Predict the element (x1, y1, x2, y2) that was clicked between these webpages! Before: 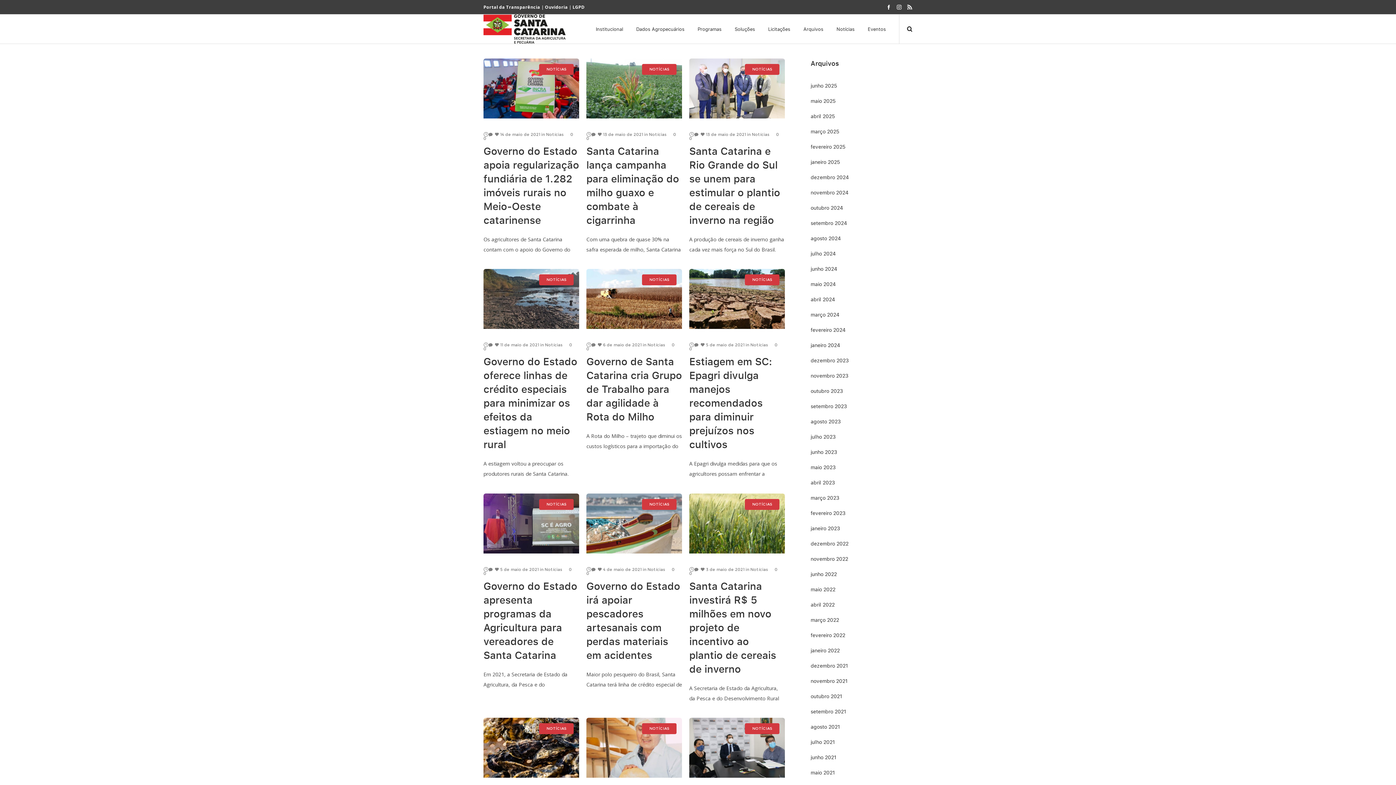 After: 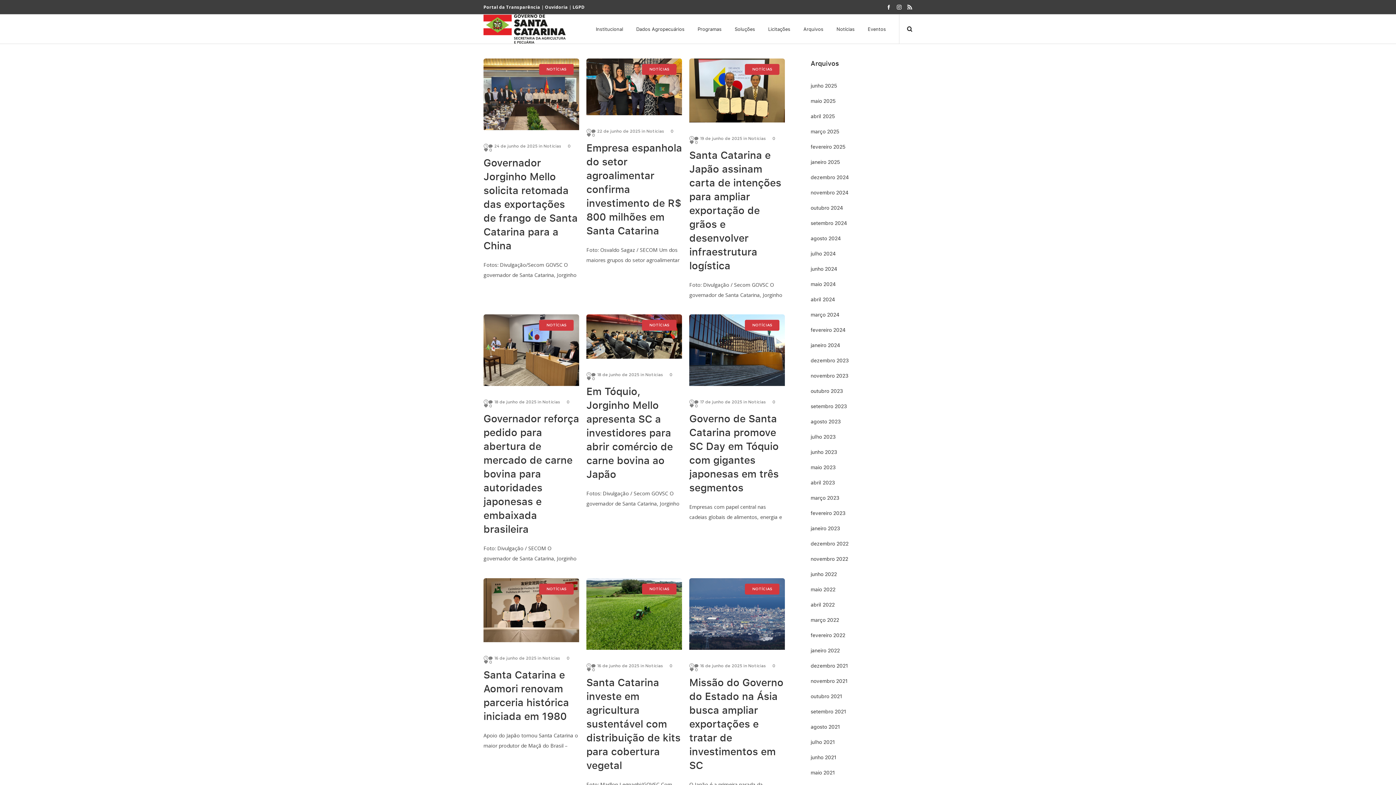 Action: label: Notícias  bbox: (752, 131, 770, 136)